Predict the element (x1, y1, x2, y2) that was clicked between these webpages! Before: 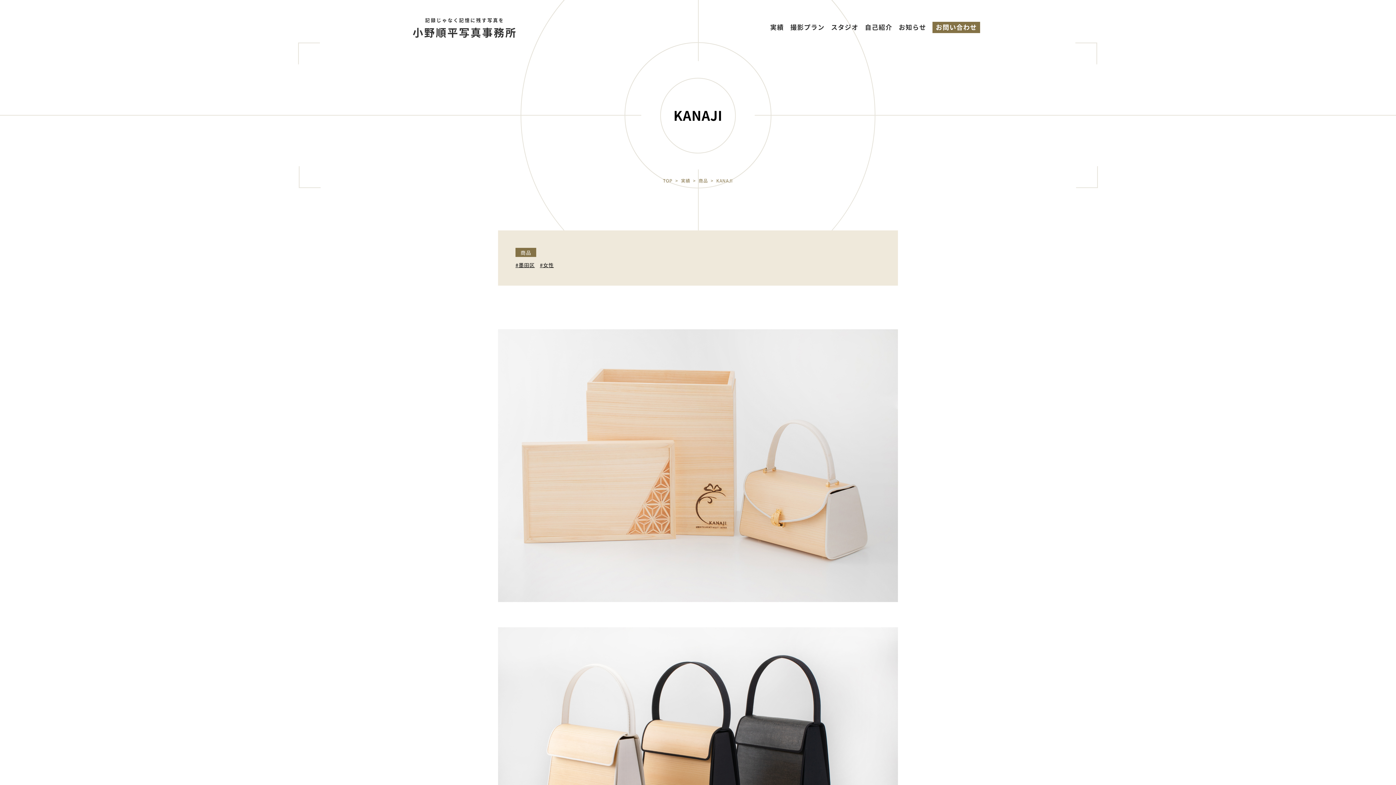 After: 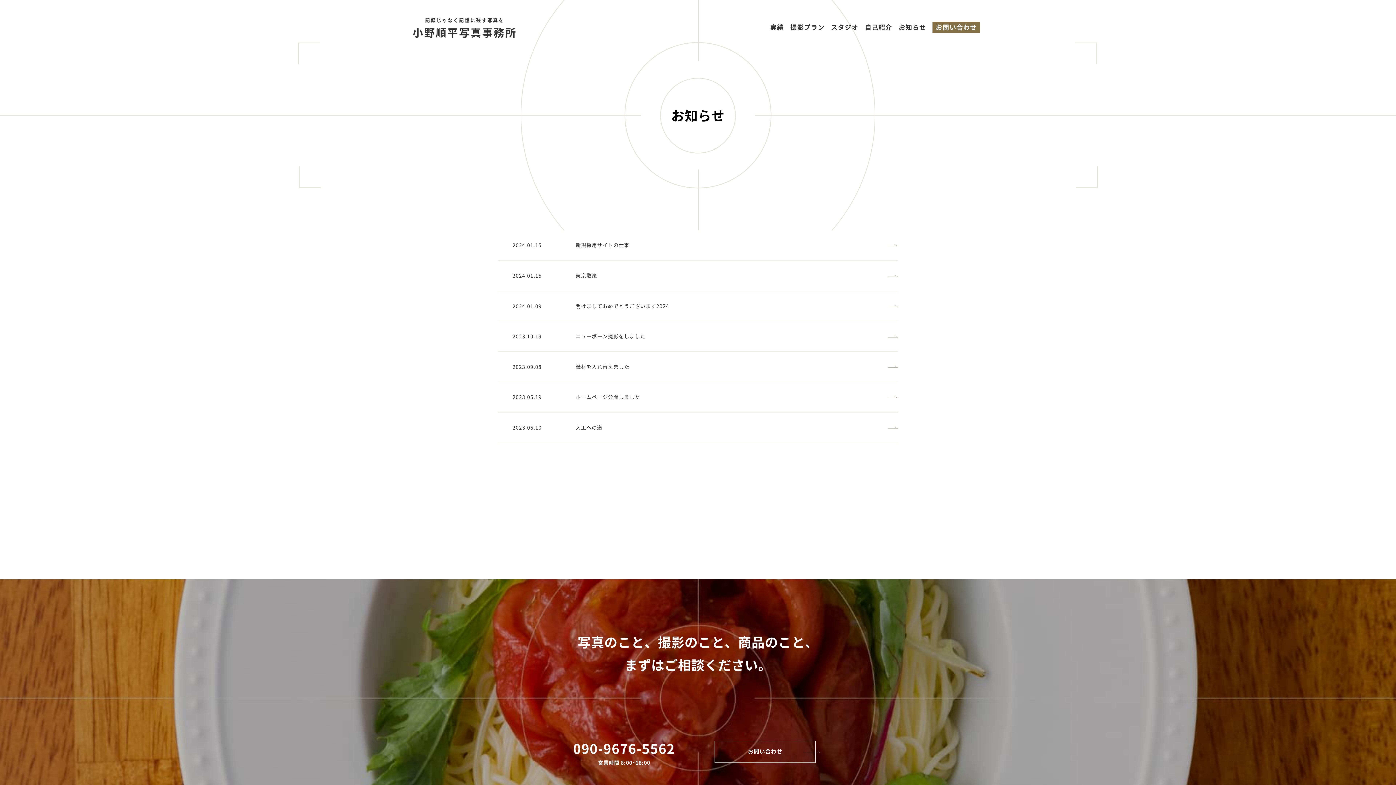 Action: bbox: (898, 23, 926, 31) label: お知らせ